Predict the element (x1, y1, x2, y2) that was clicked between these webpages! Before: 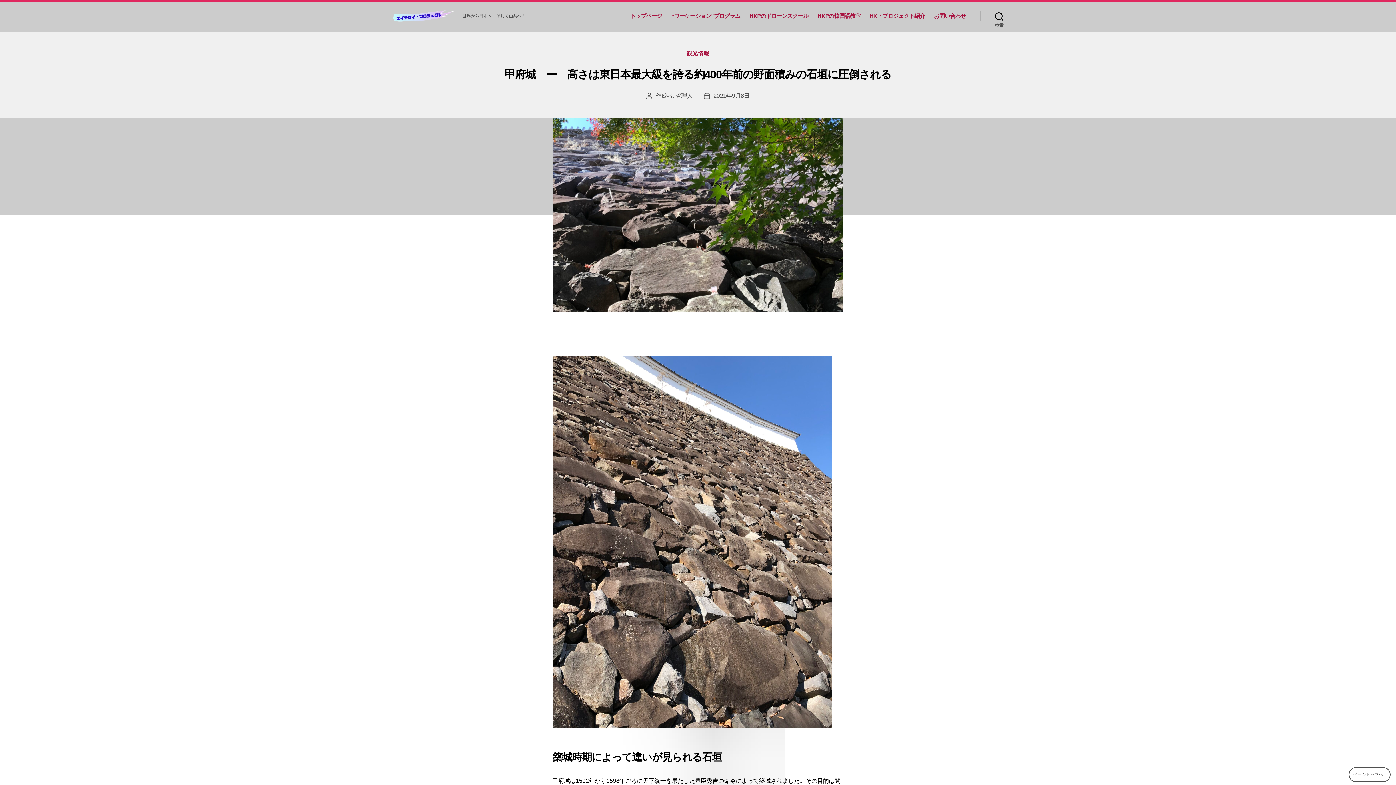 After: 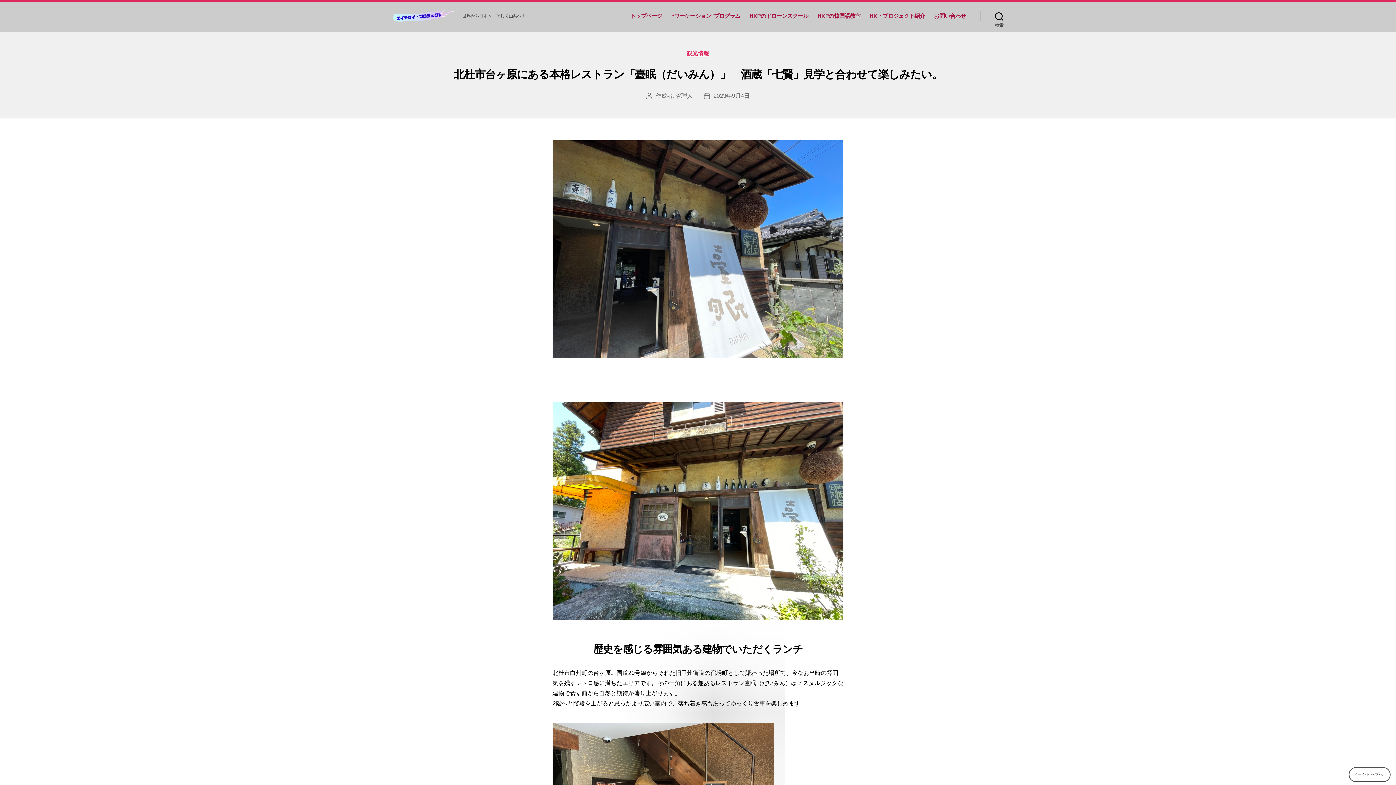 Action: bbox: (686, 50, 709, 57) label: 観光情報